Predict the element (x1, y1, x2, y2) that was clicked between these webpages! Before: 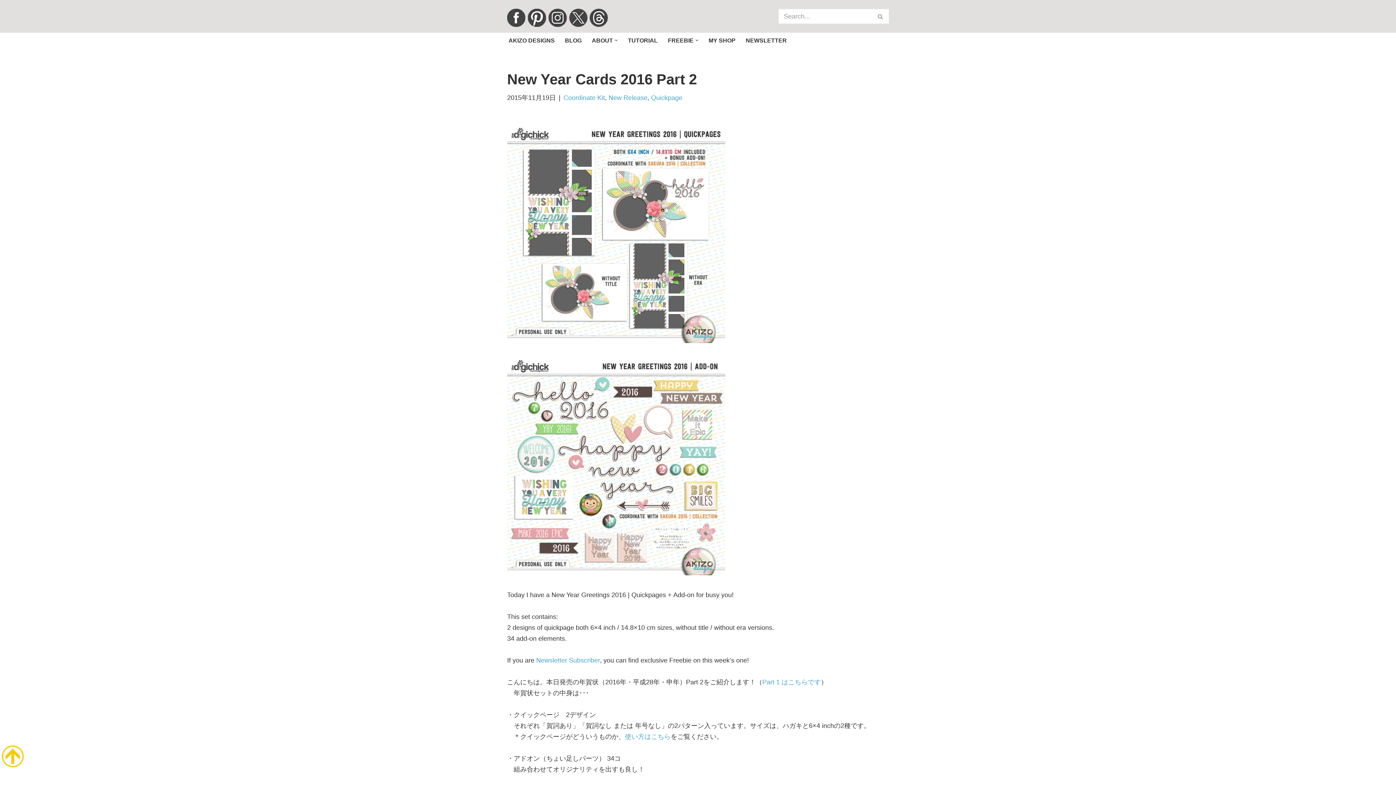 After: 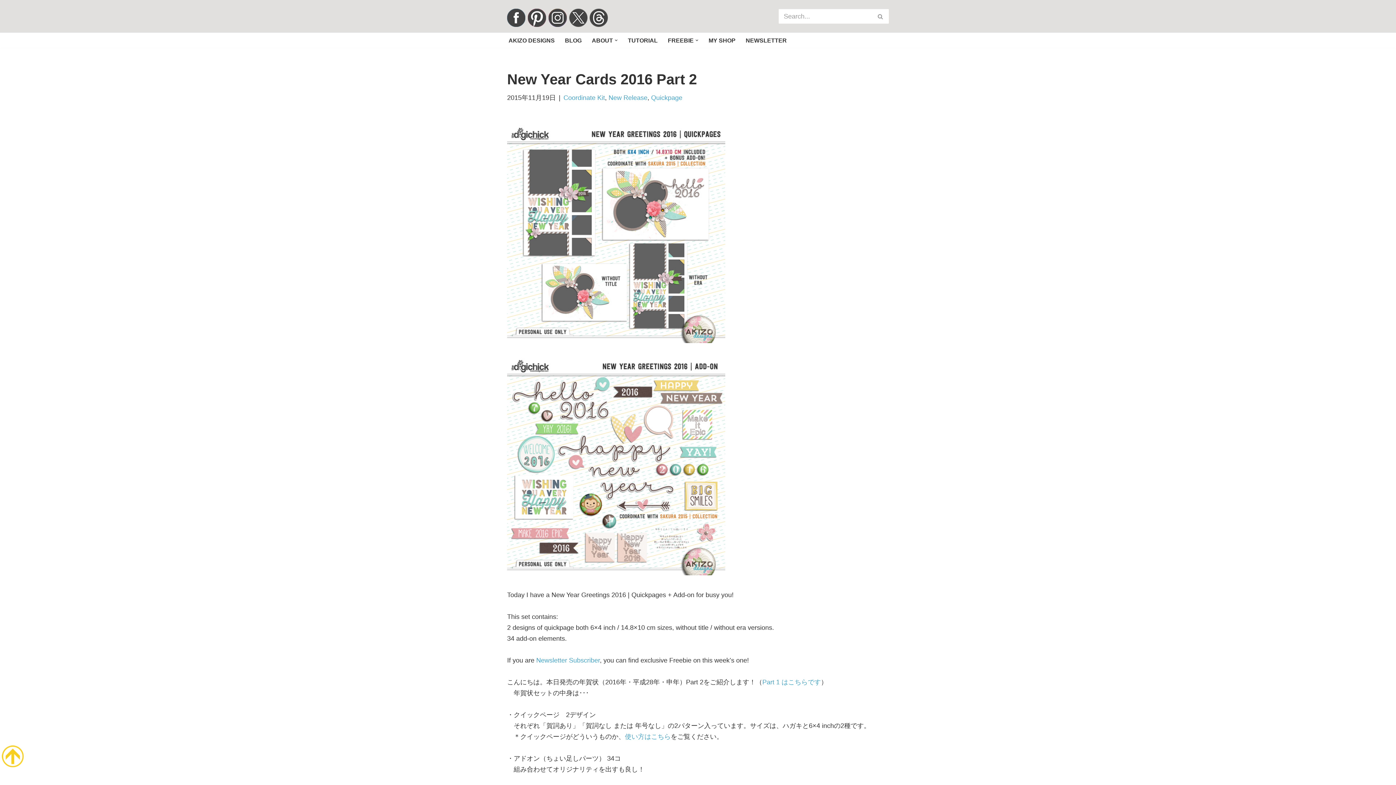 Action: bbox: (1, 745, 23, 770)